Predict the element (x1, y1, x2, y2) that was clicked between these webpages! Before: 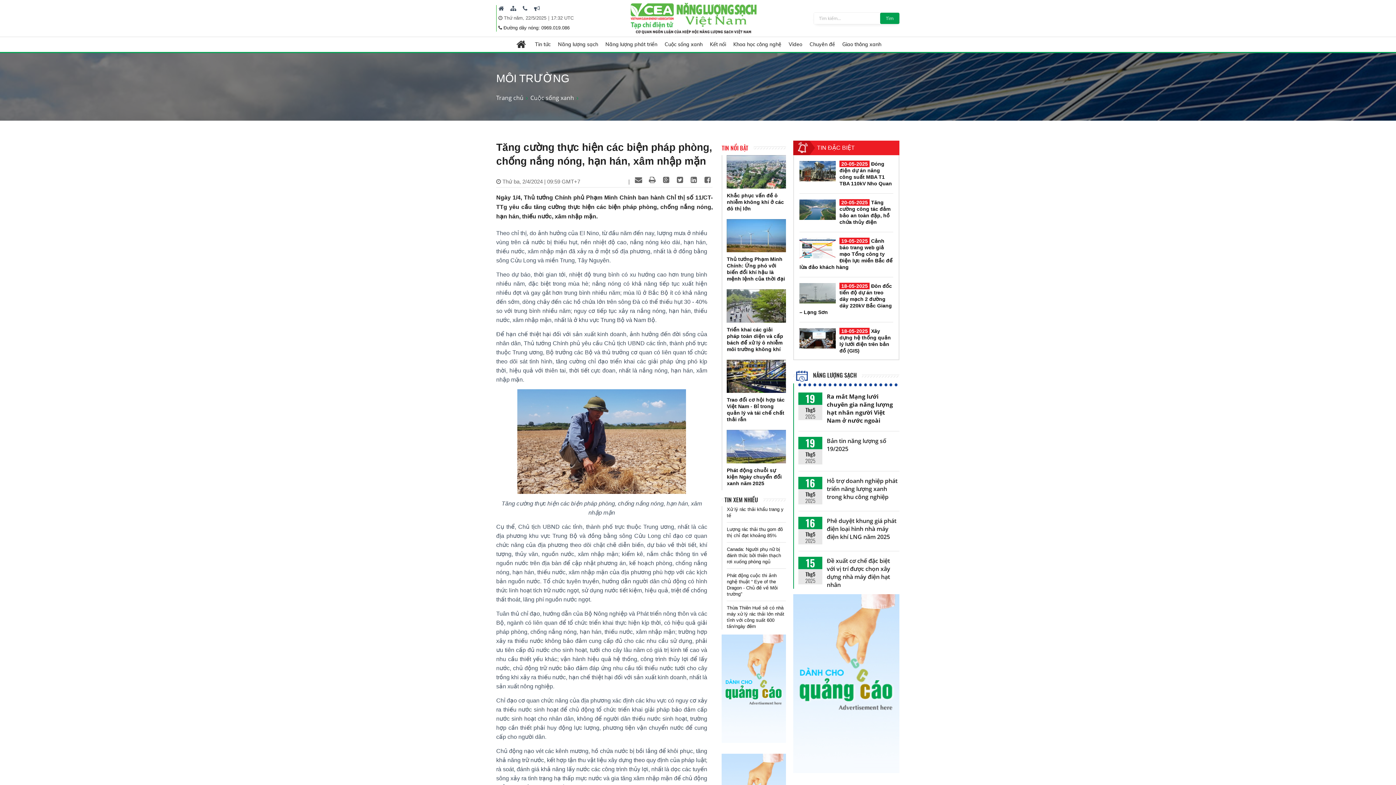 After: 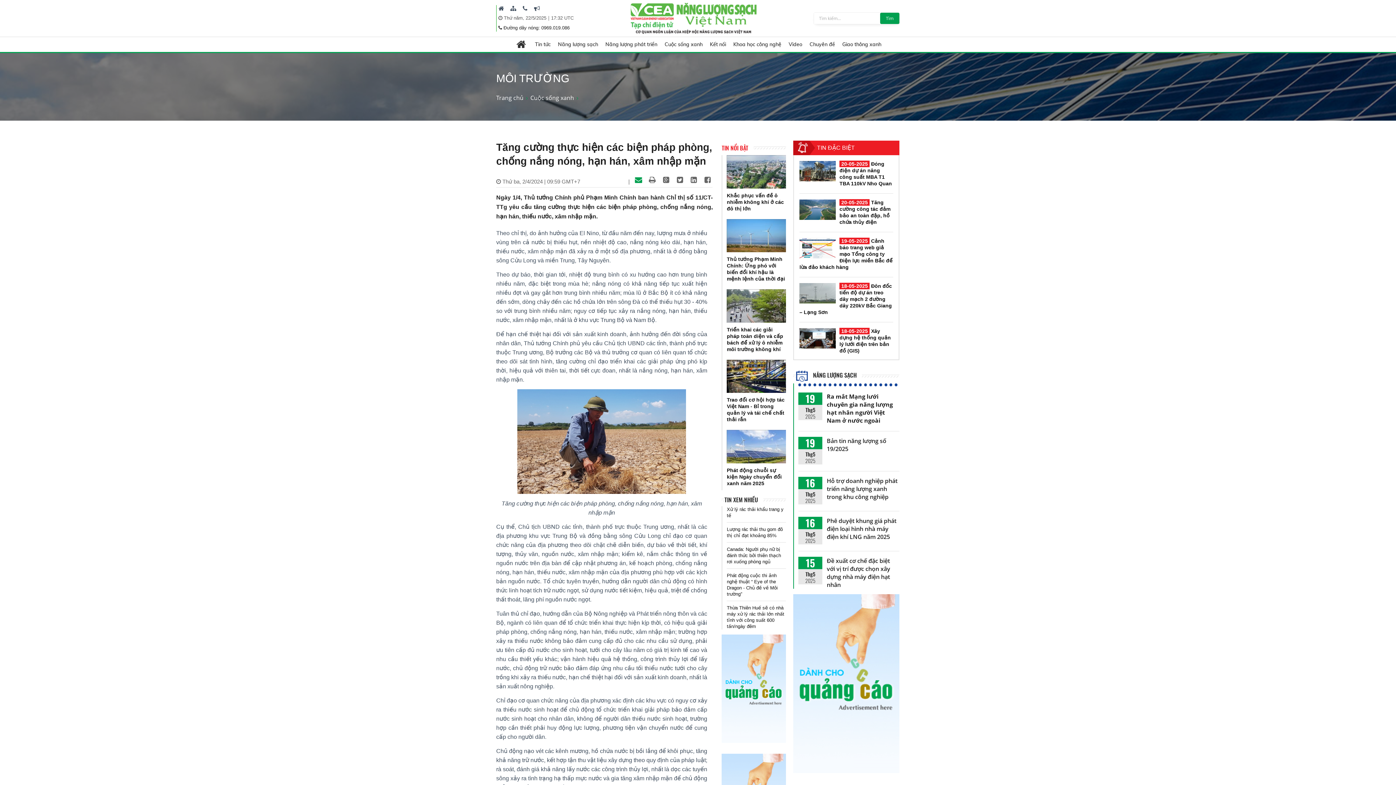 Action: bbox: (633, 176, 643, 183)